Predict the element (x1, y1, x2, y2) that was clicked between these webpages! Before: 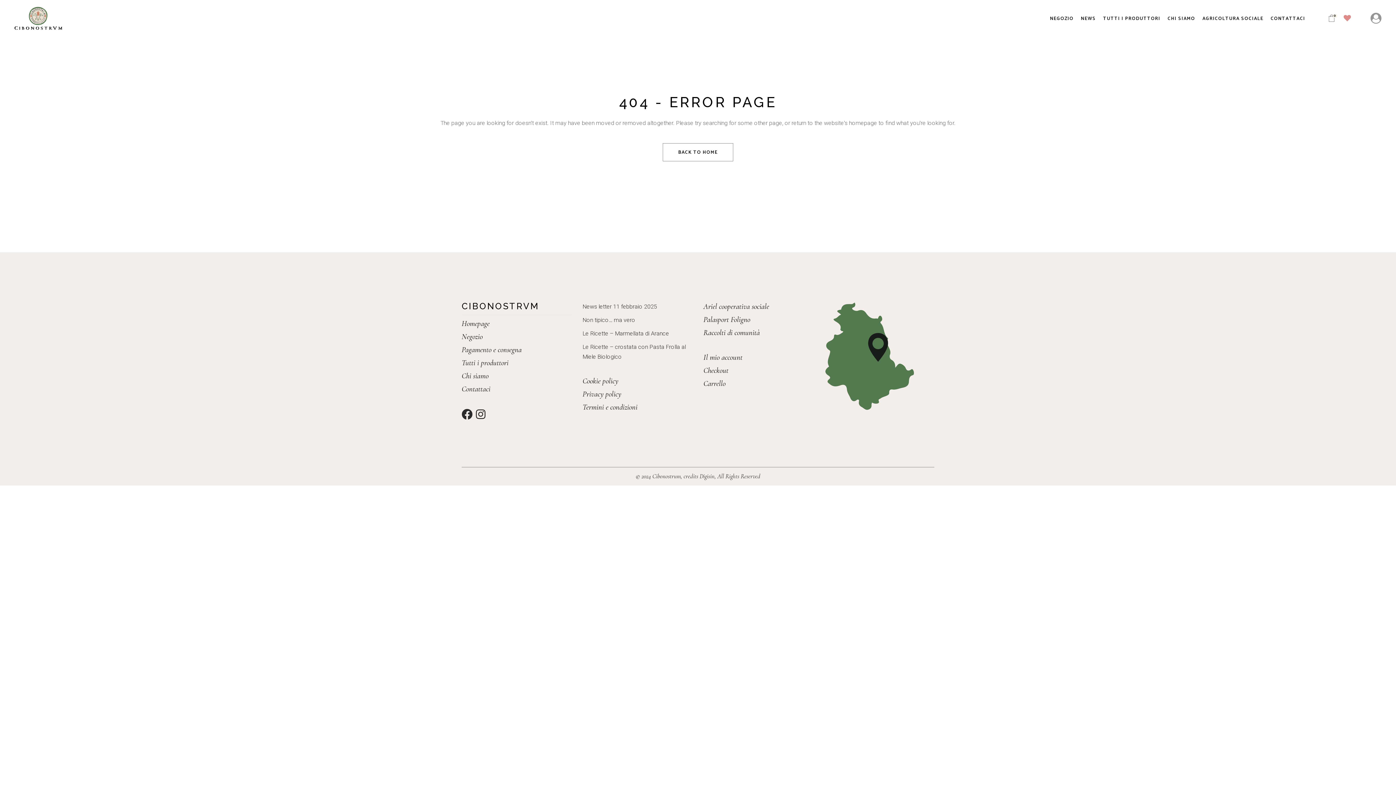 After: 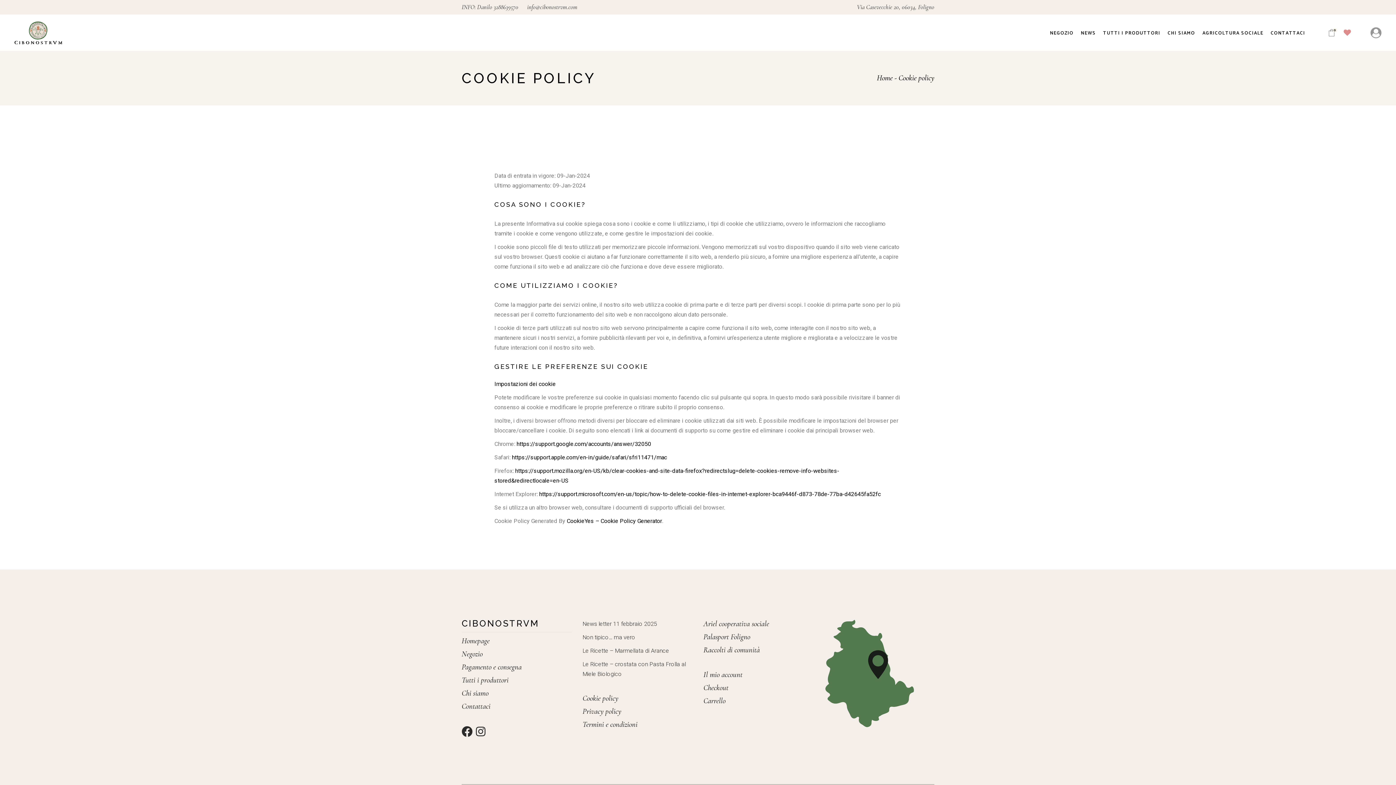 Action: label: Cookie policy bbox: (582, 376, 618, 385)